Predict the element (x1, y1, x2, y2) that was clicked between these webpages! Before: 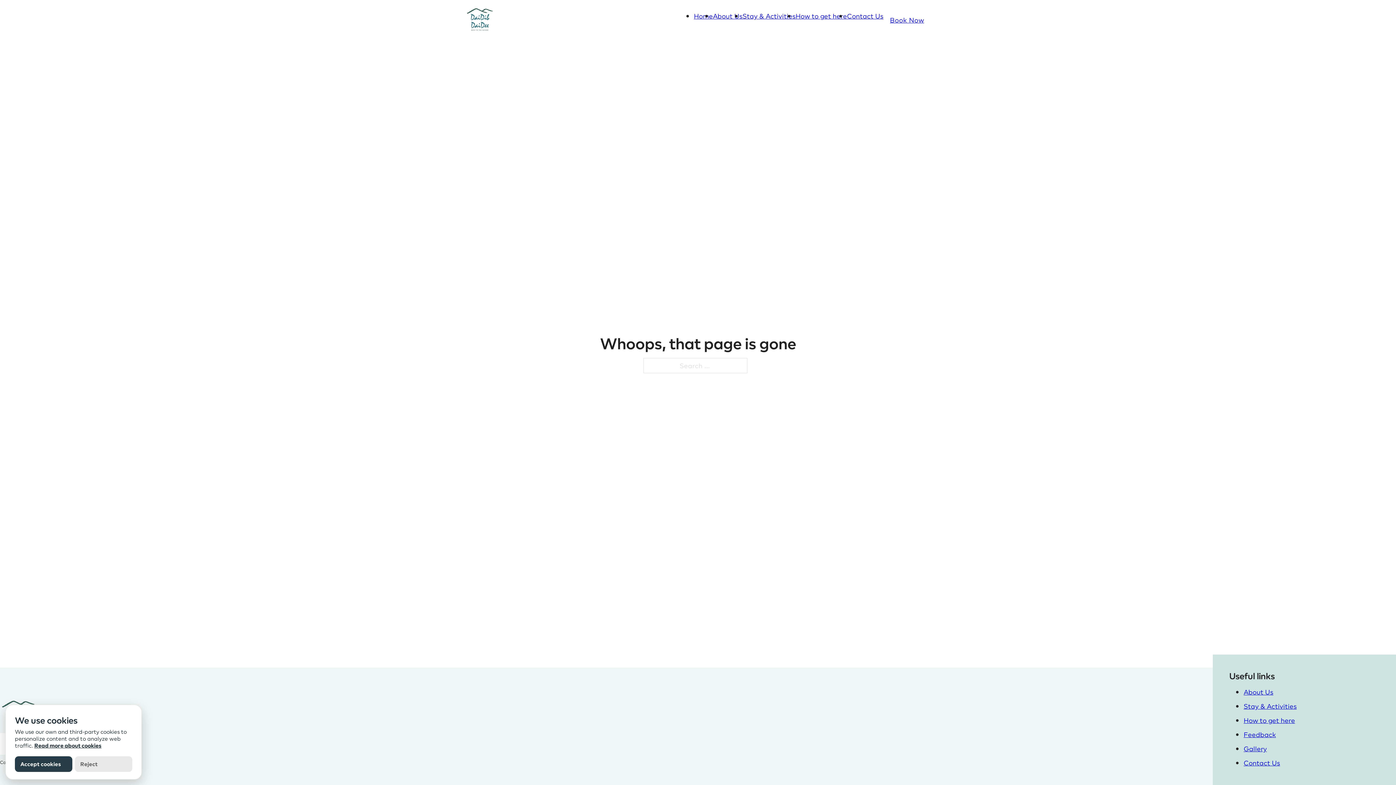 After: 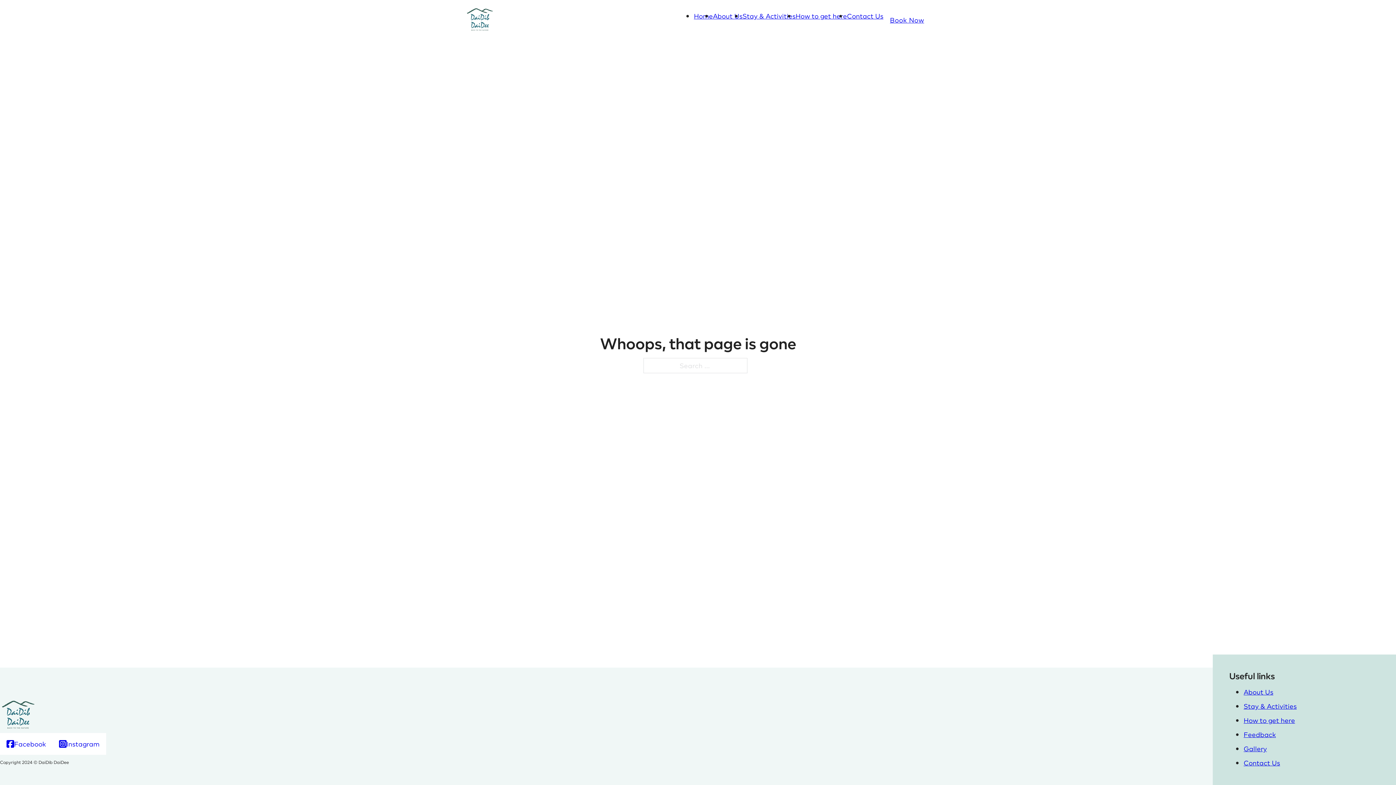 Action: bbox: (74, 756, 132, 772) label: Reject